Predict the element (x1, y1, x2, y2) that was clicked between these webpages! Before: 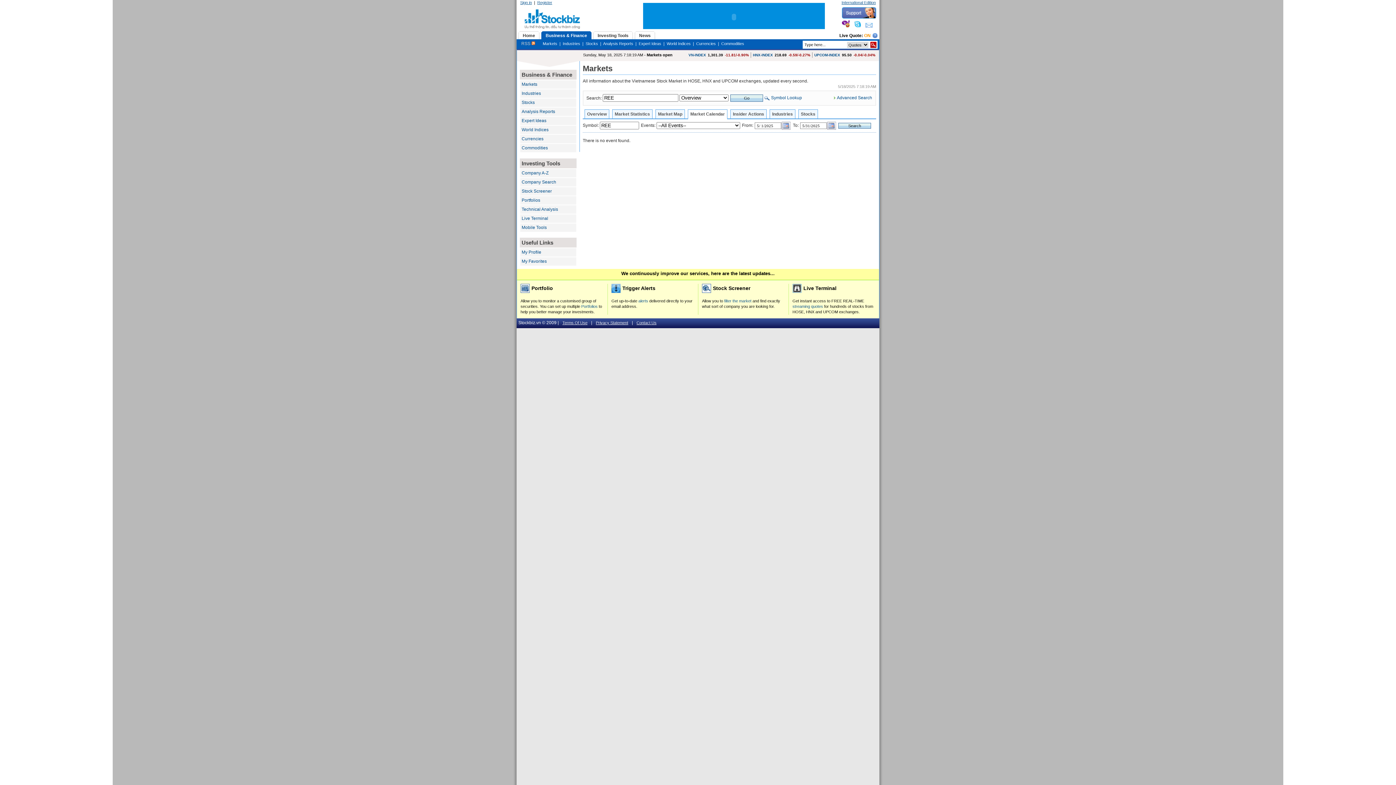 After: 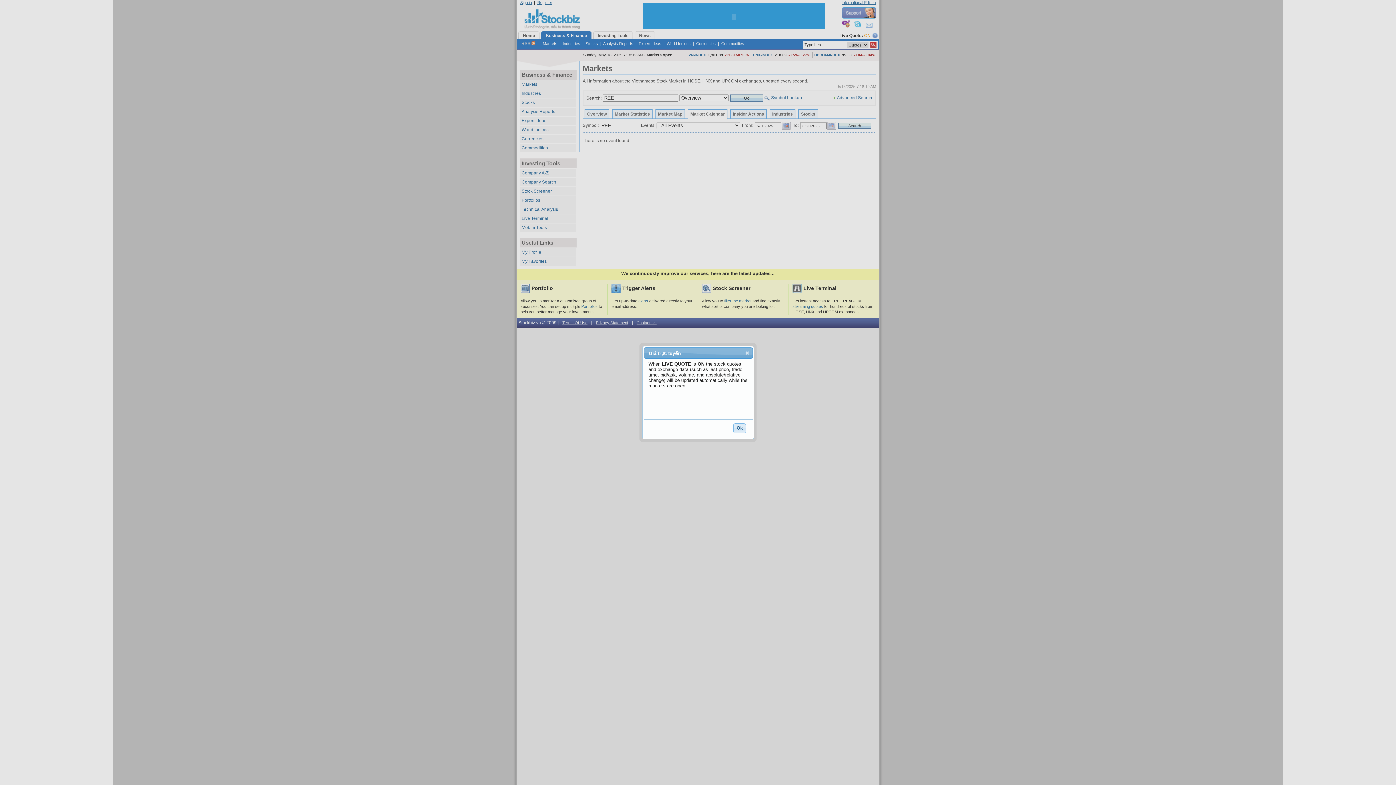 Action: bbox: (872, 34, 877, 39)